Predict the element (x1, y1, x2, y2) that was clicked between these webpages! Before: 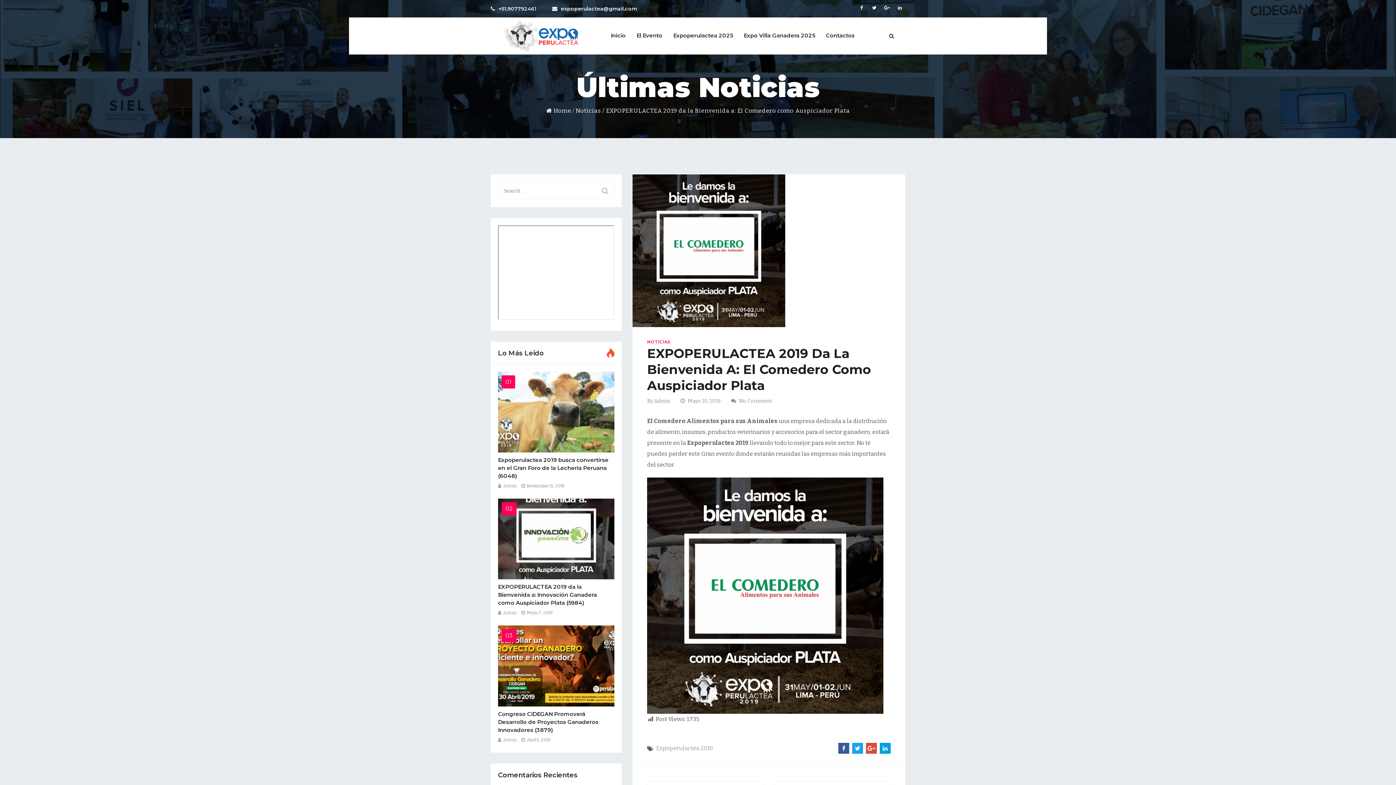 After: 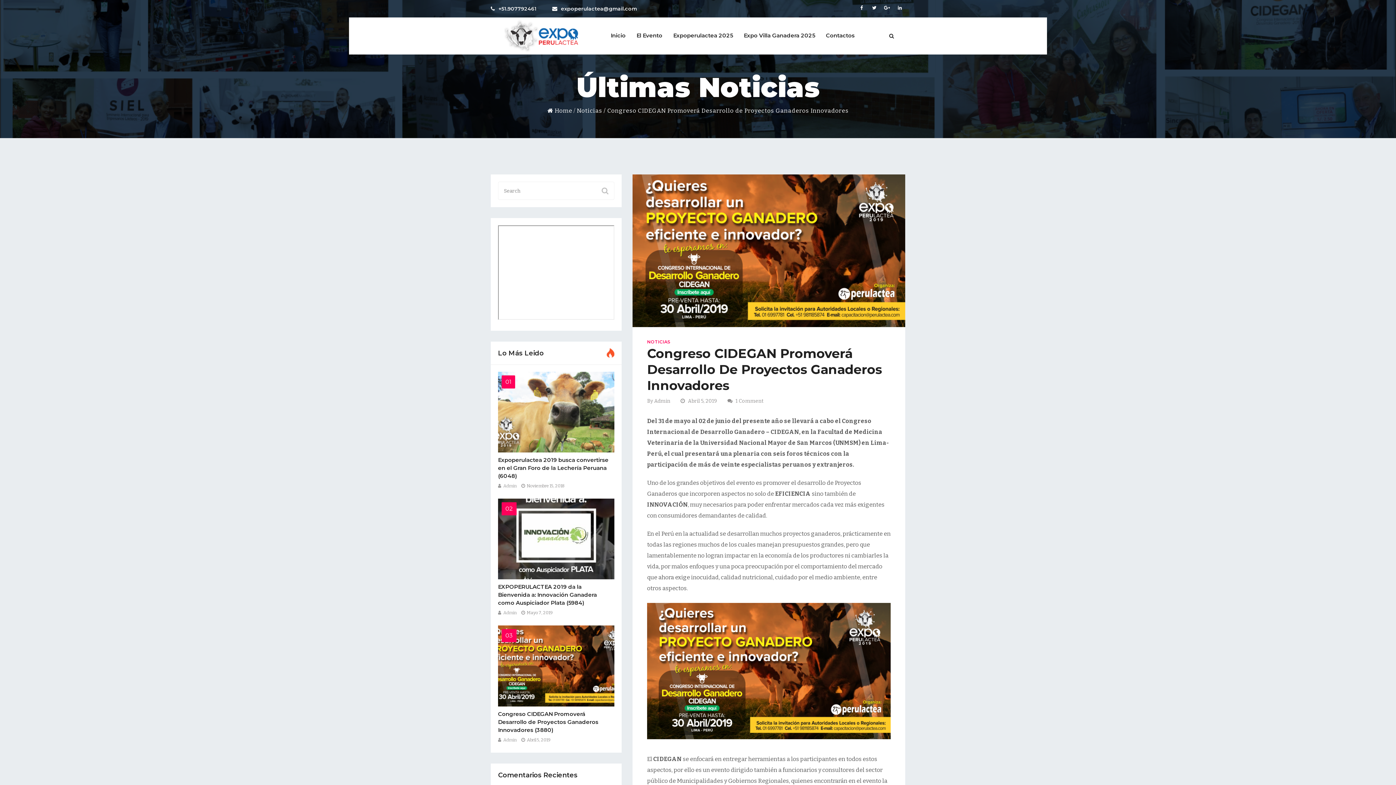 Action: bbox: (498, 710, 598, 733) label: Congreso CIDEGAN Promoverá Desarrollo de Proyectos Ganaderos Innovadores